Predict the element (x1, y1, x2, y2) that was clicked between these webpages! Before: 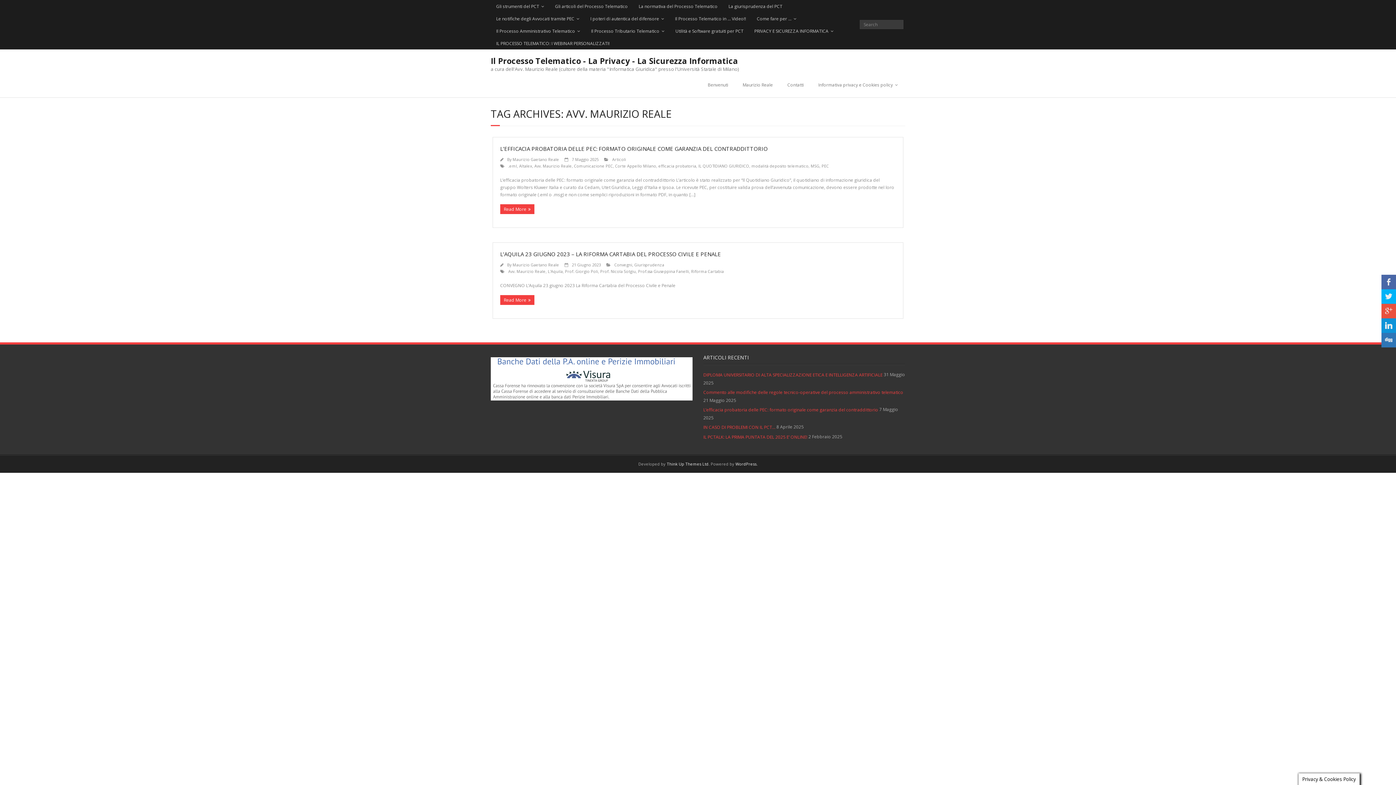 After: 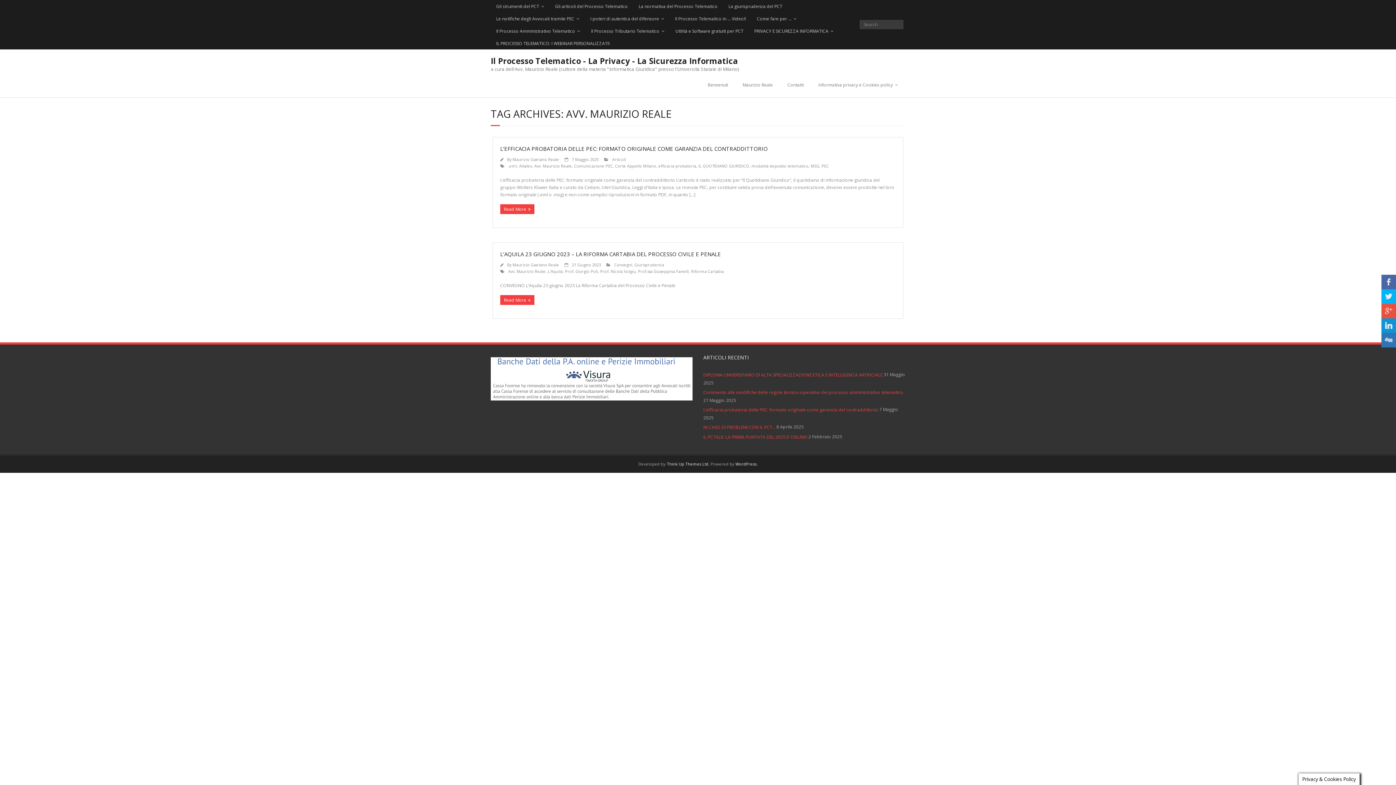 Action: bbox: (508, 268, 545, 274) label: Avv. Maurizio Reale